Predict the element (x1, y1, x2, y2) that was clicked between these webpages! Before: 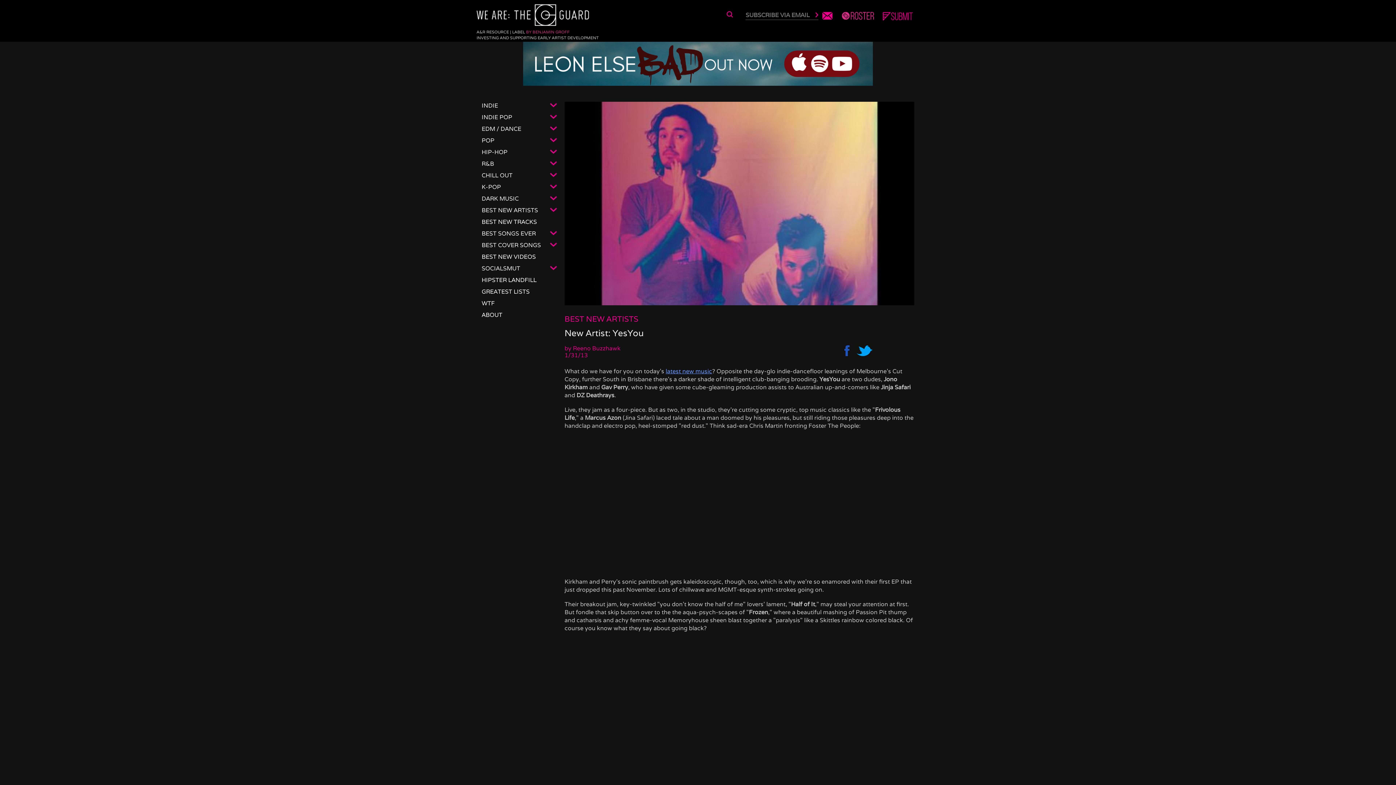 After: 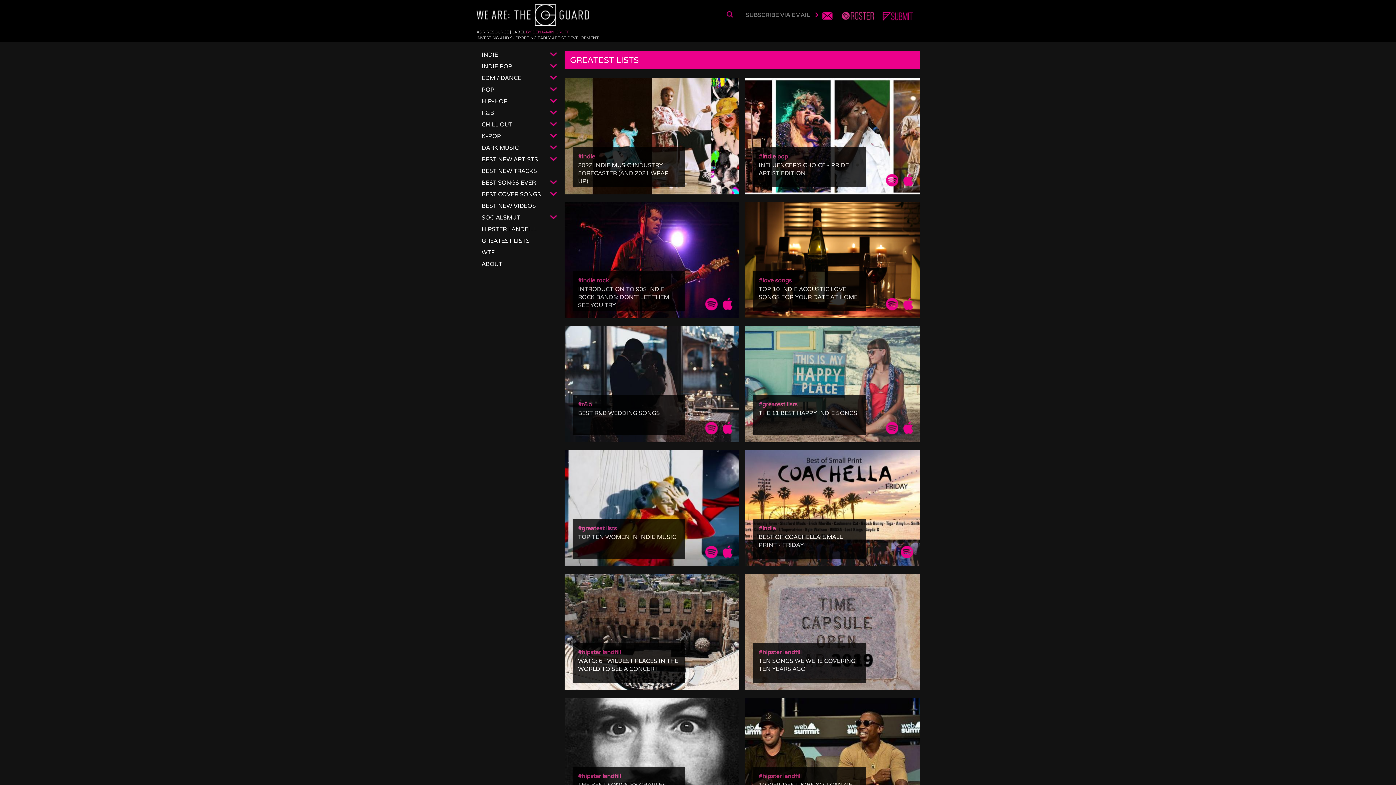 Action: label: GREATEST LISTS bbox: (481, 287, 529, 295)